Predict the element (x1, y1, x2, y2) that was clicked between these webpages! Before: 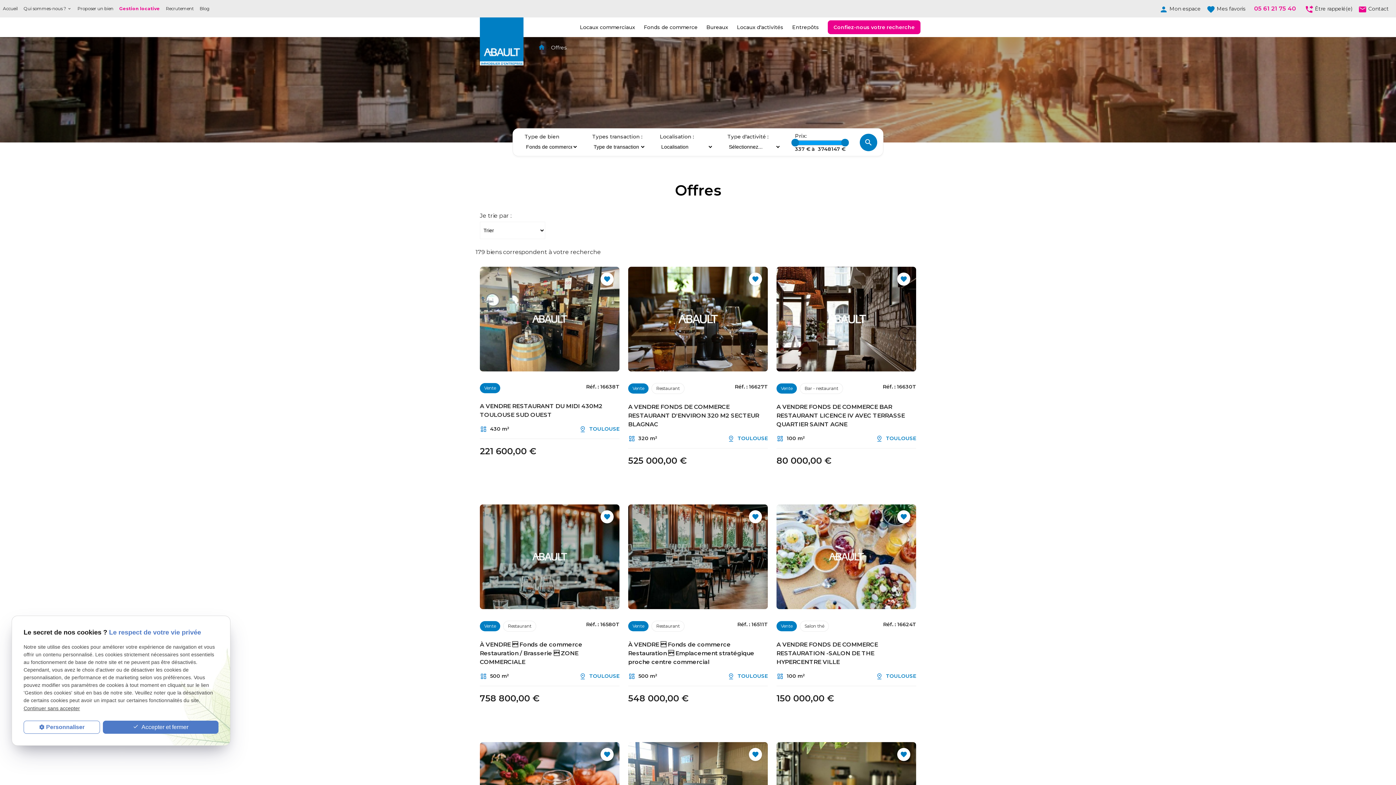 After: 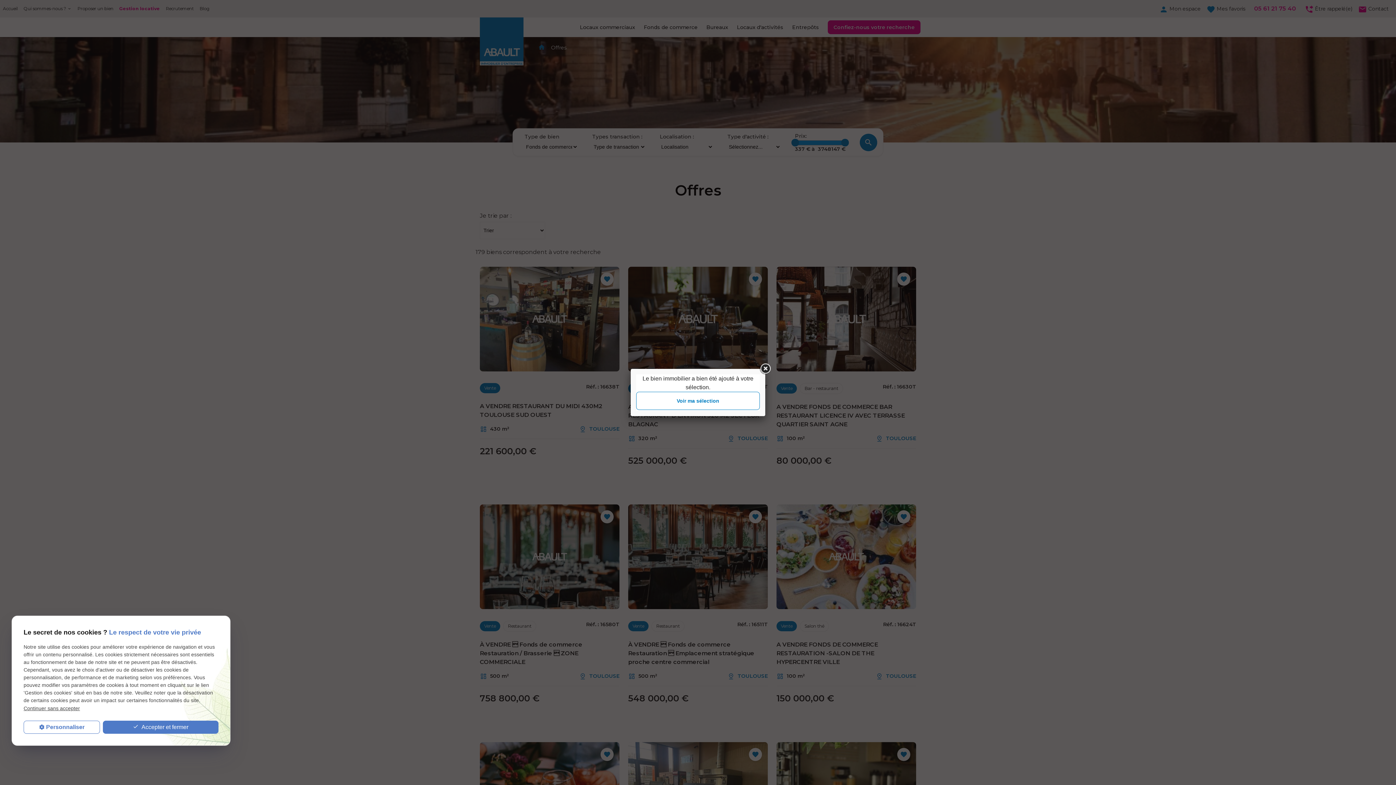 Action: label: favorite bbox: (897, 272, 910, 285)